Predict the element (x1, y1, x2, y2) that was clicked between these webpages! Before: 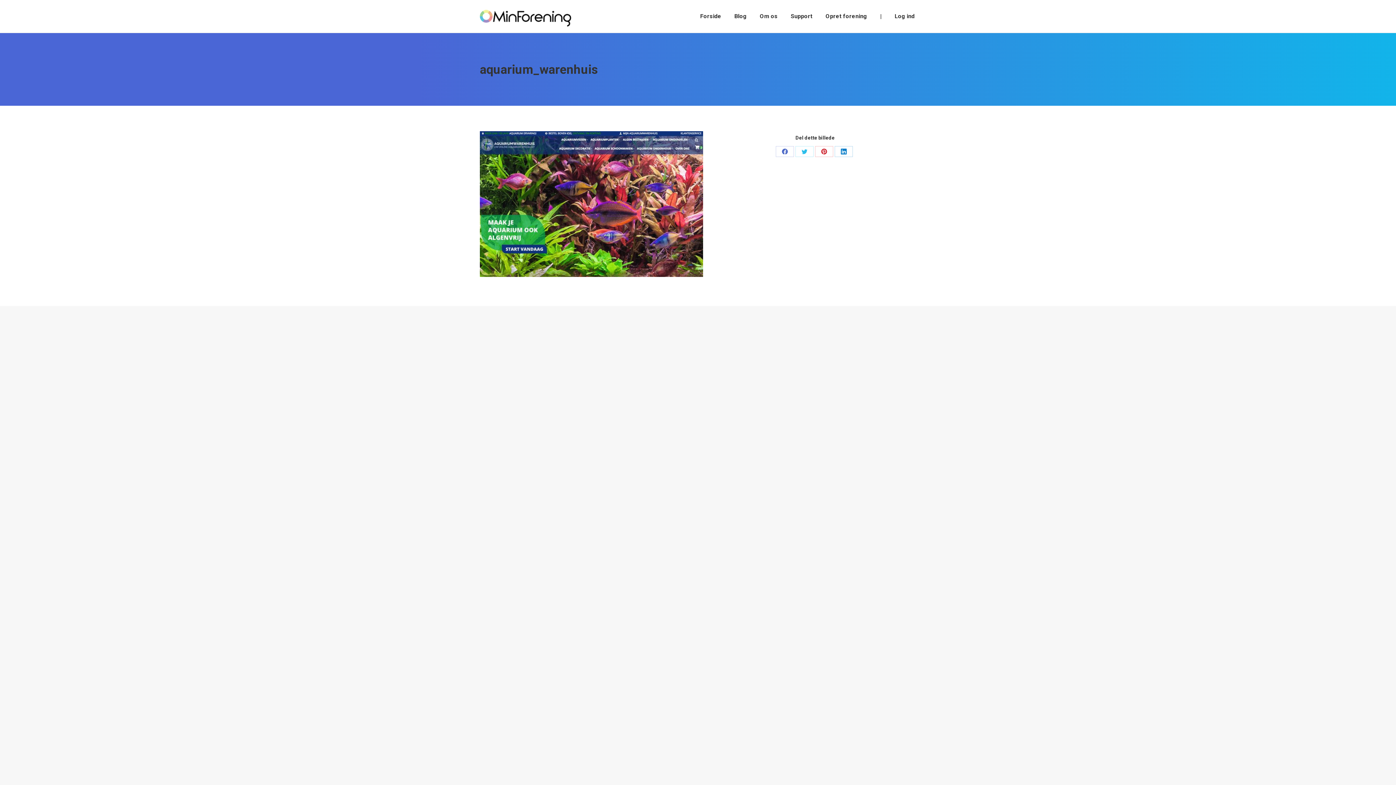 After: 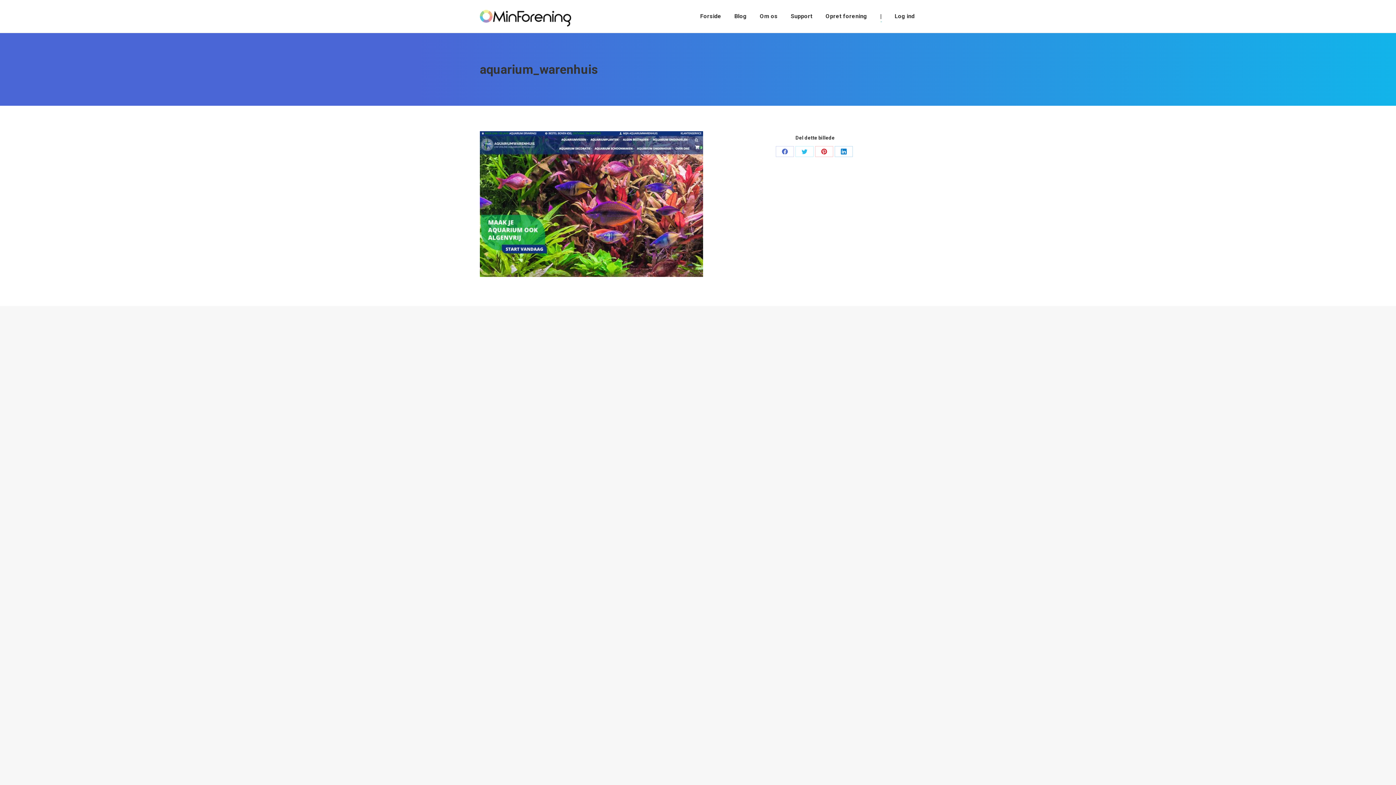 Action: bbox: (878, 6, 883, 26) label: |